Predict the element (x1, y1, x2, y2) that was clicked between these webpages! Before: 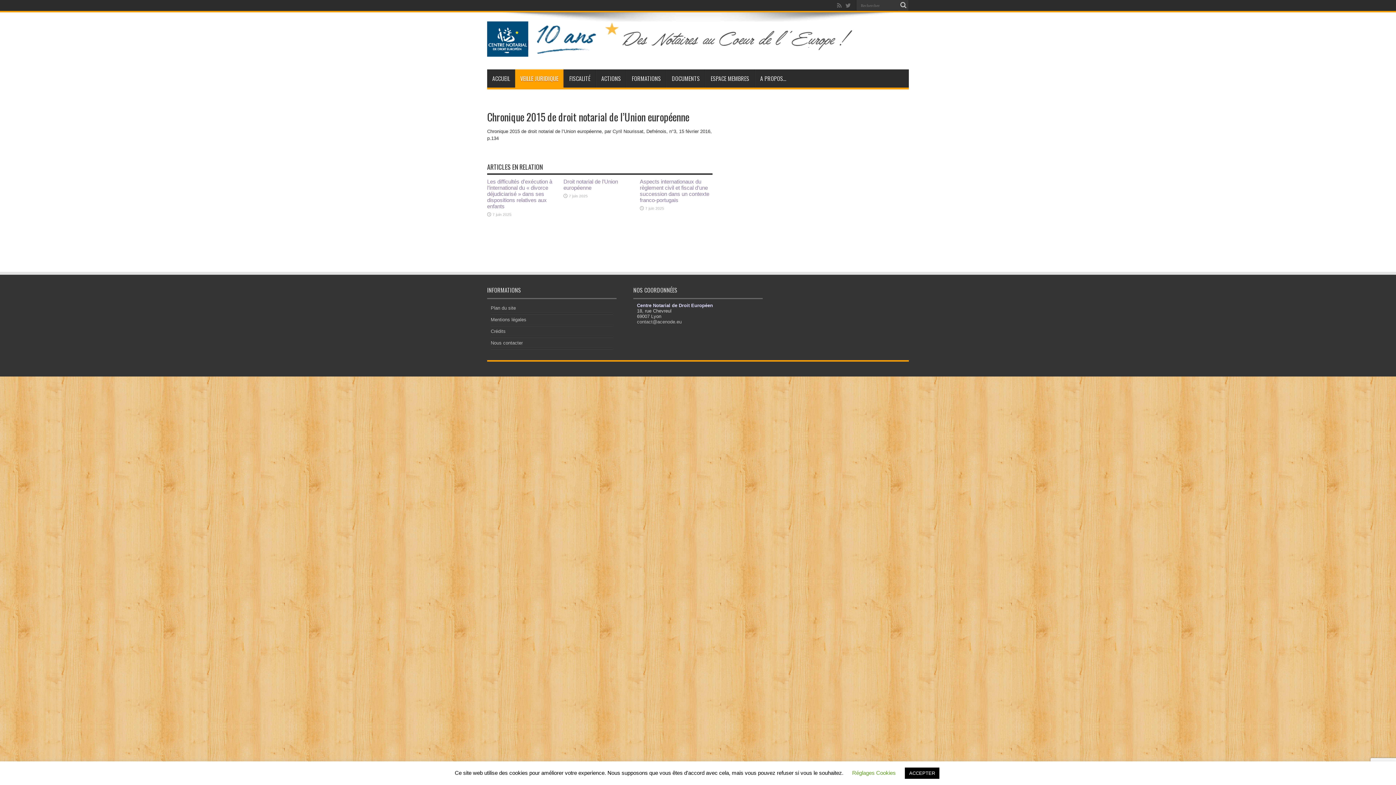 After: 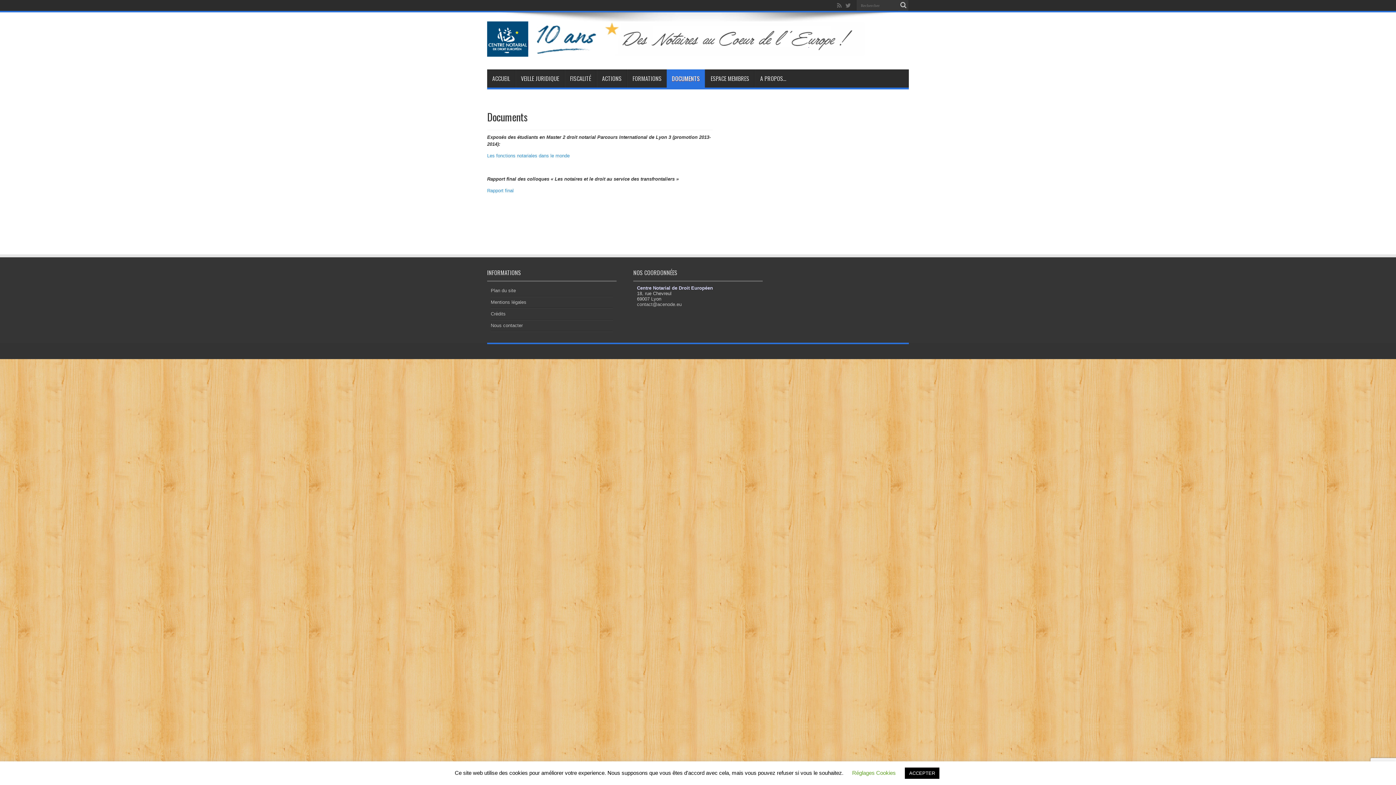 Action: bbox: (666, 69, 705, 87) label: DOCUMENTS